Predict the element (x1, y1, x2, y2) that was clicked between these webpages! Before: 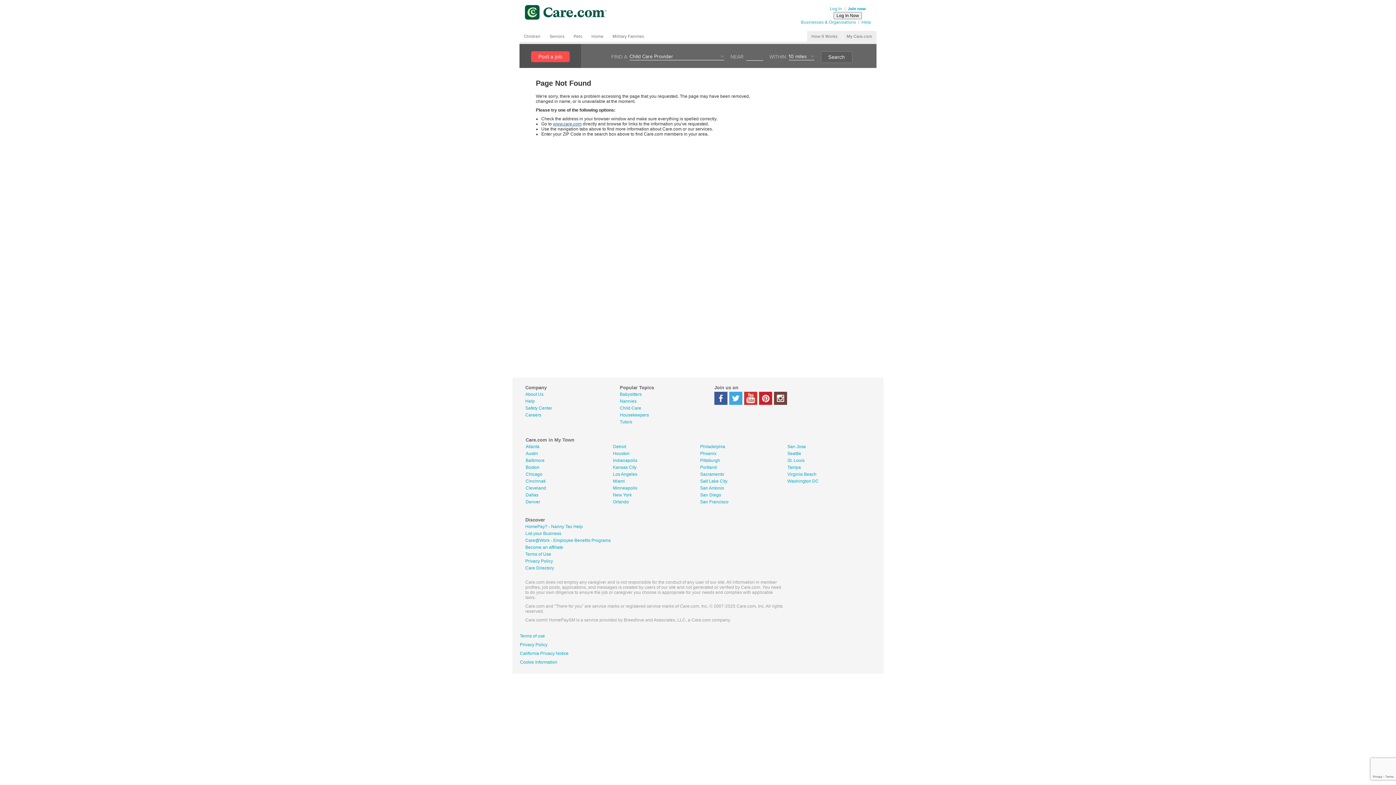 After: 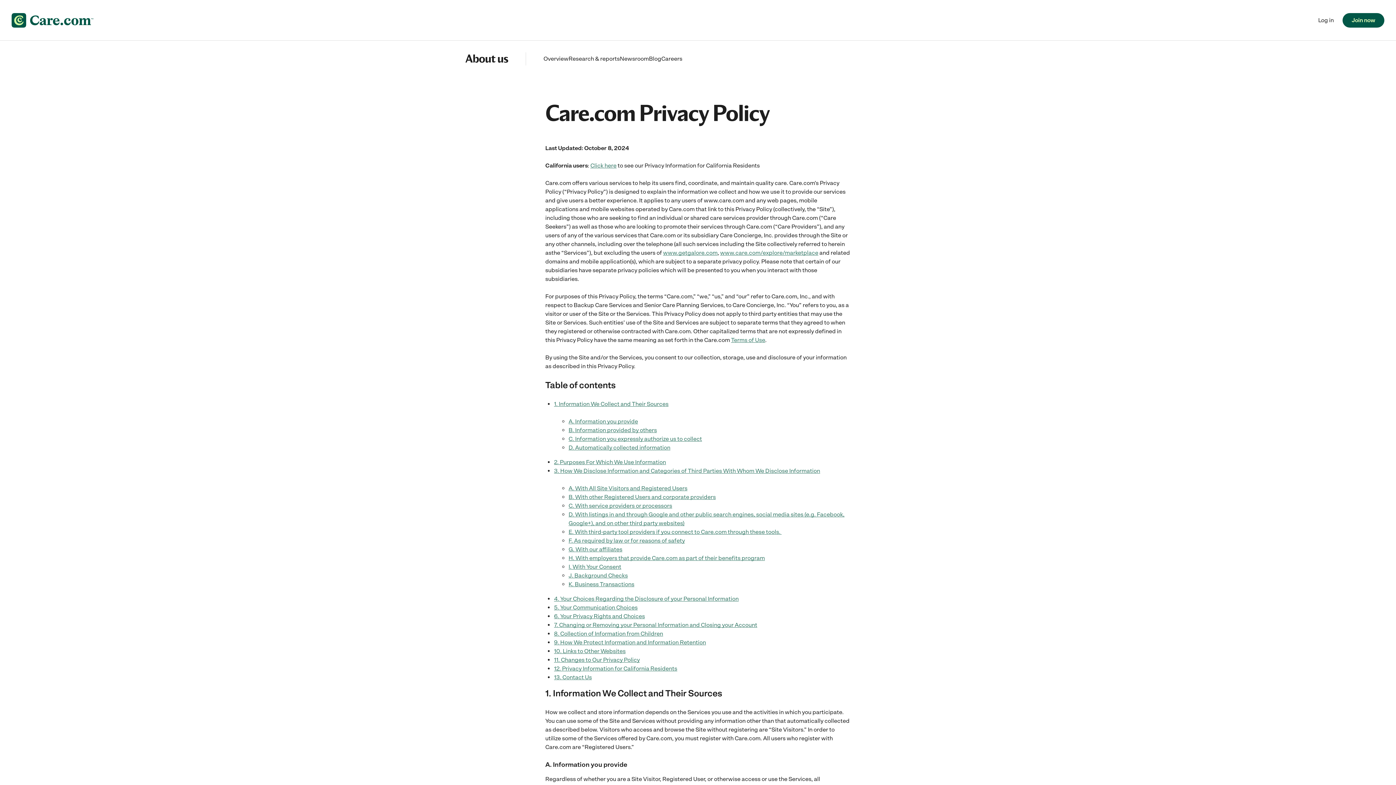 Action: bbox: (525, 558, 553, 564) label: Privacy Policy